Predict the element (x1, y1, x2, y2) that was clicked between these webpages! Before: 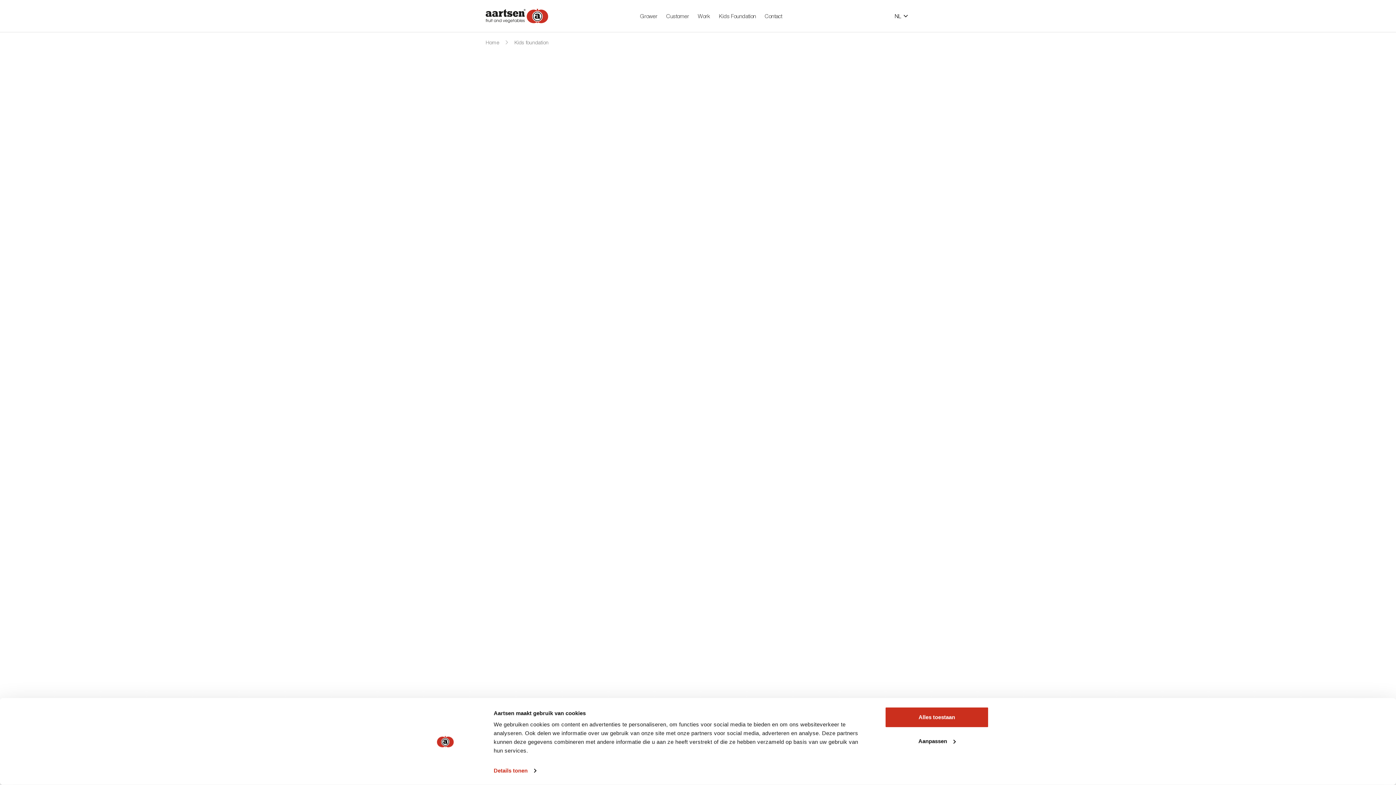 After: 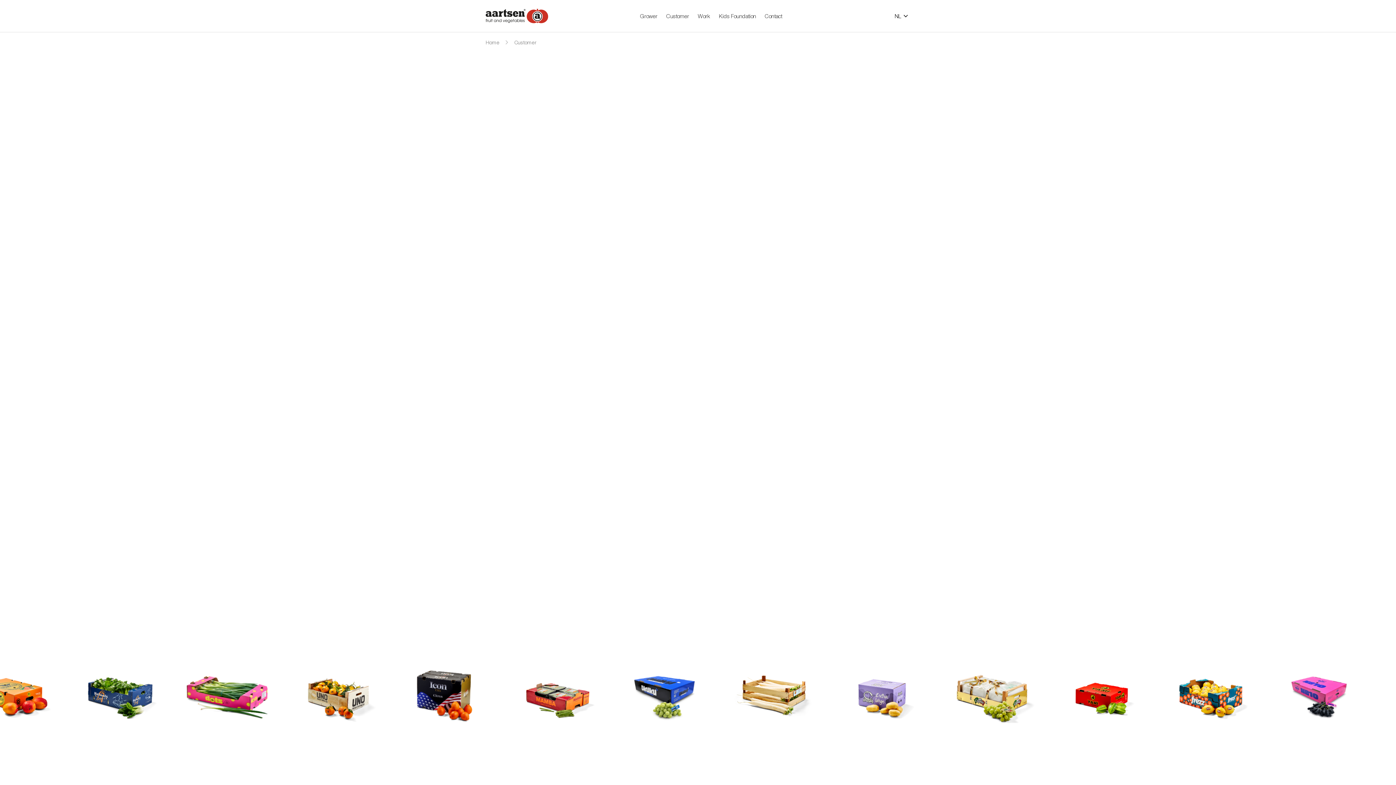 Action: bbox: (662, 8, 693, 23) label: Customer